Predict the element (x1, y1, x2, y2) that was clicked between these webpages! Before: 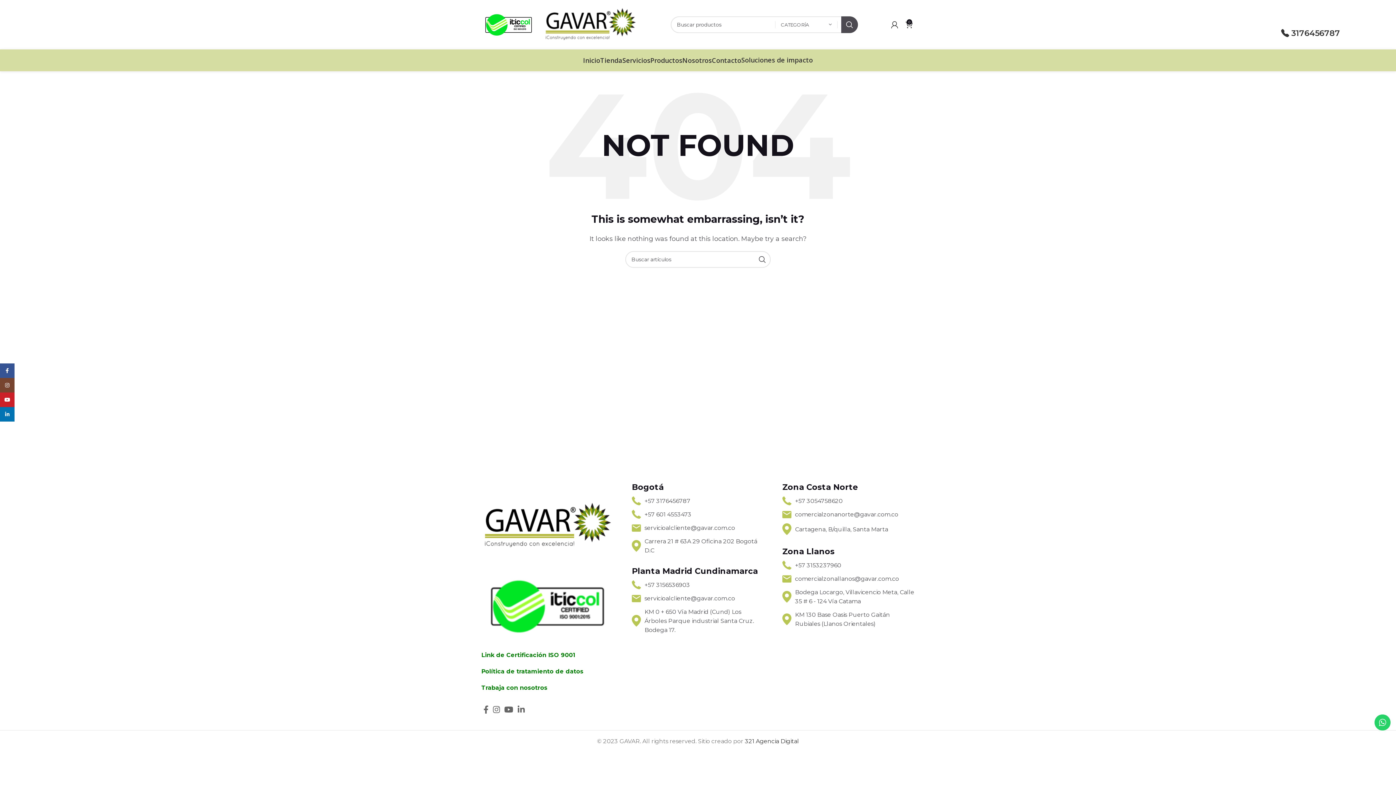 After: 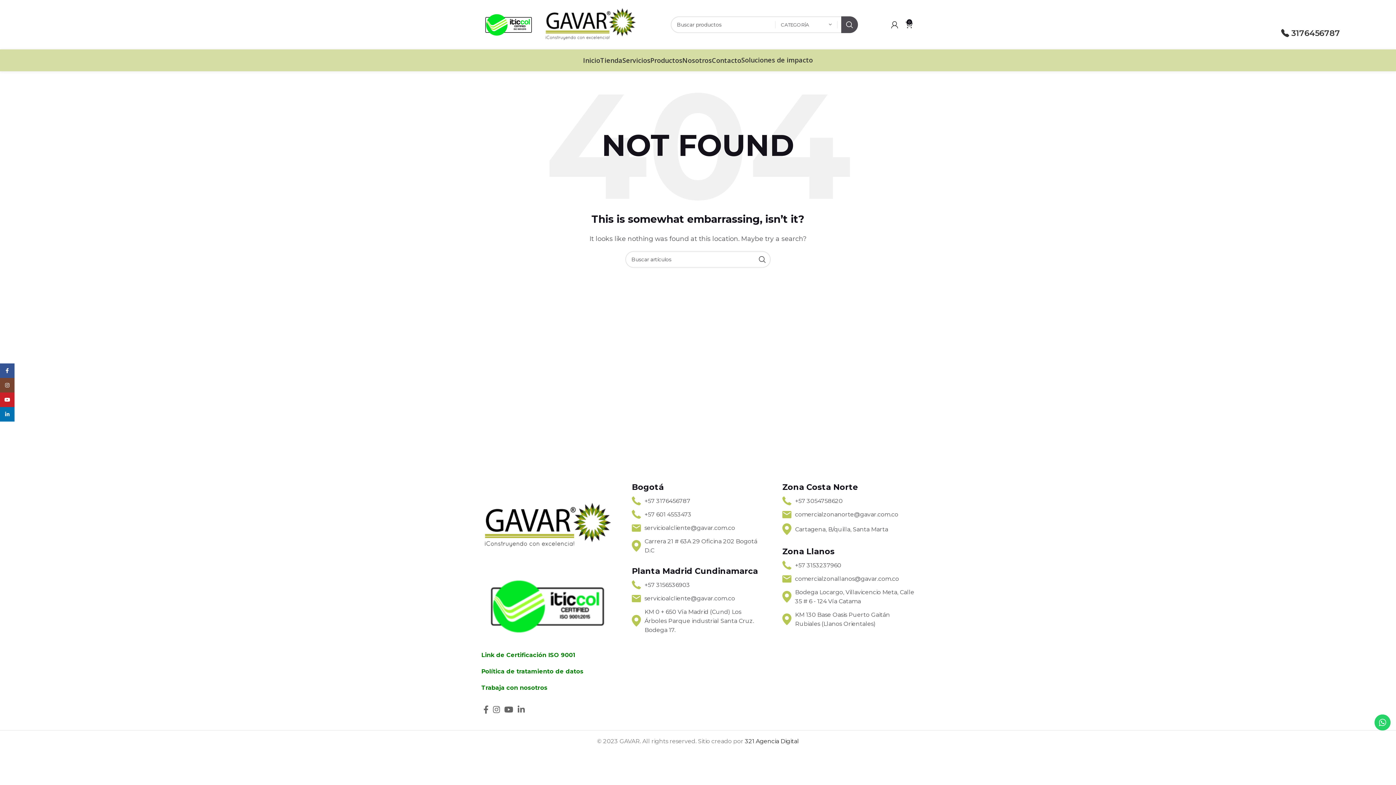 Action: bbox: (745, 738, 799, 744) label: 321 Agencia Digital